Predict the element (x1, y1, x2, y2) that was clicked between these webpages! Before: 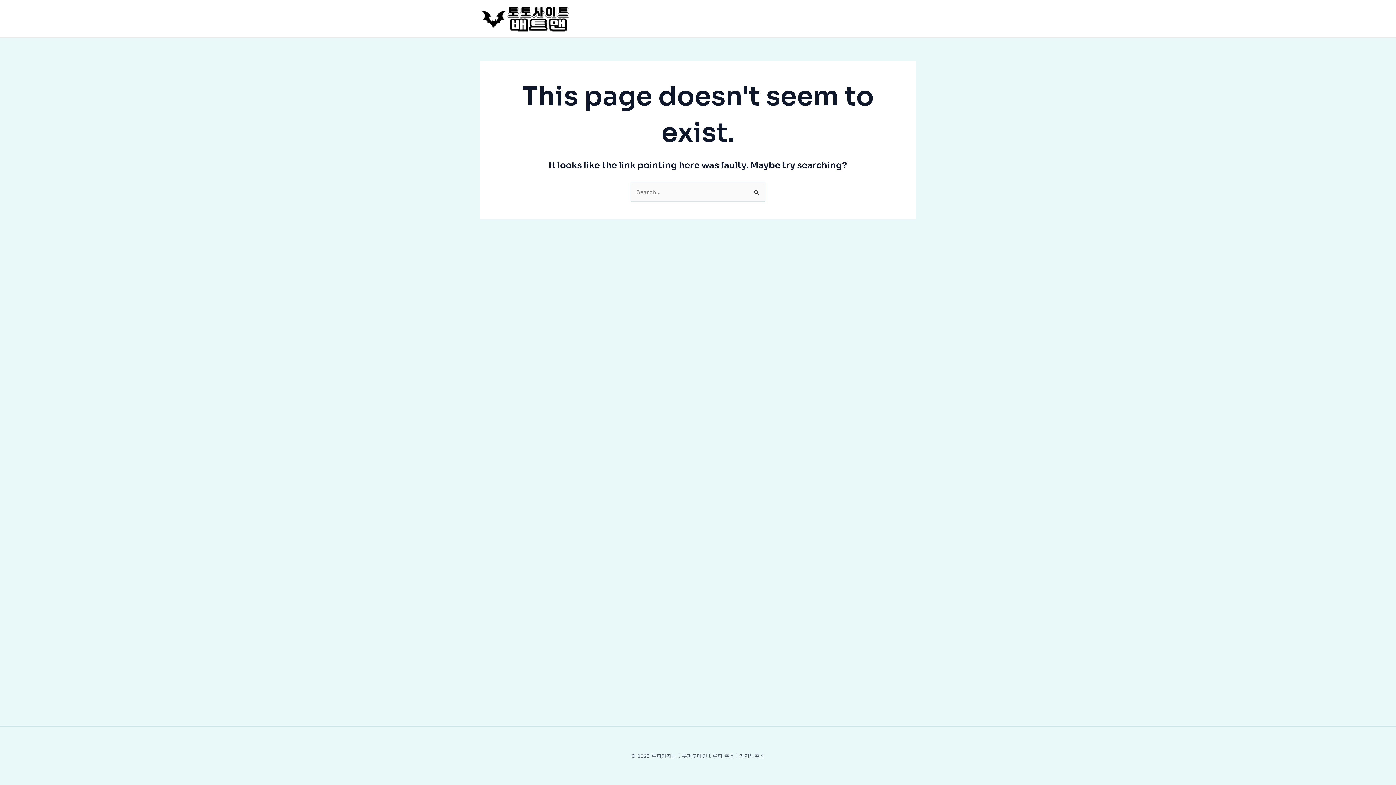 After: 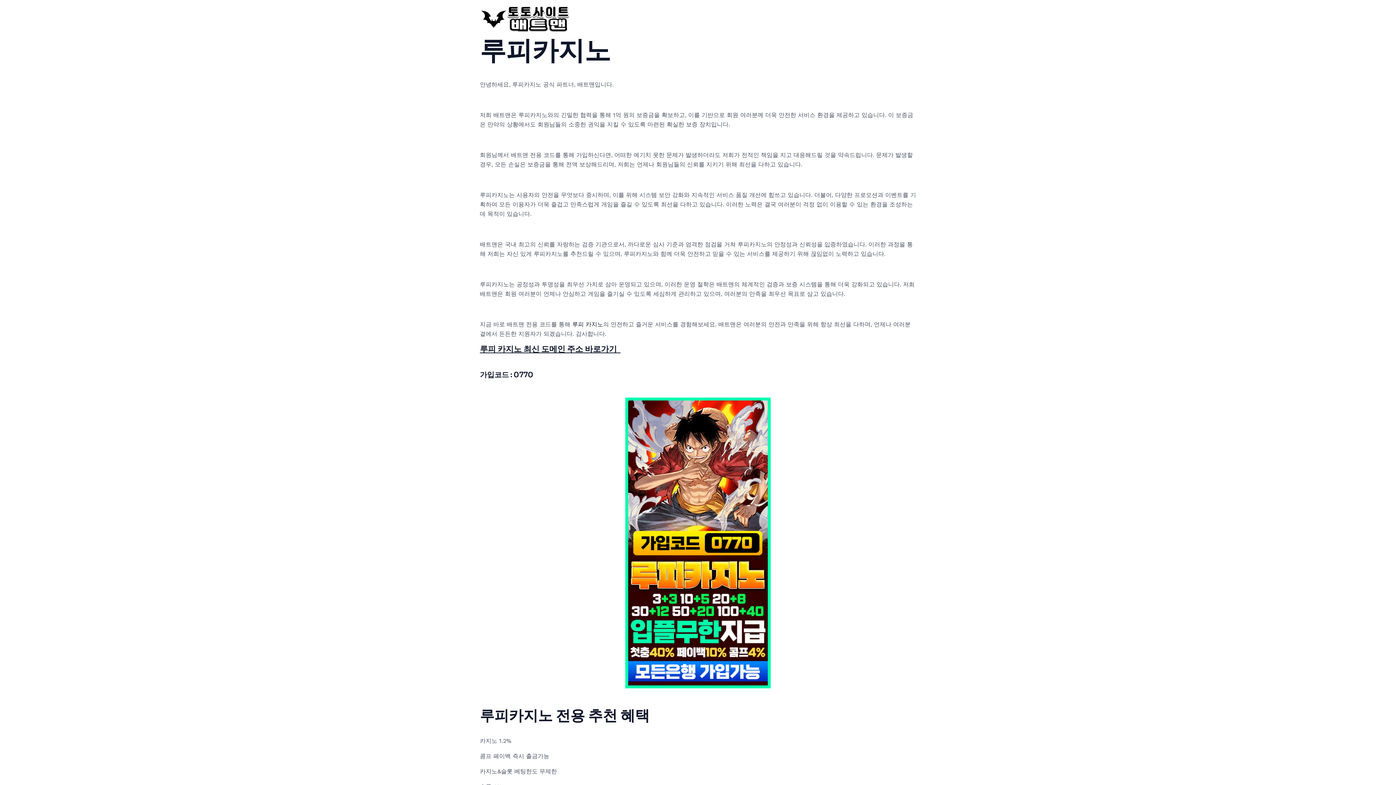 Action: bbox: (480, 14, 570, 21)